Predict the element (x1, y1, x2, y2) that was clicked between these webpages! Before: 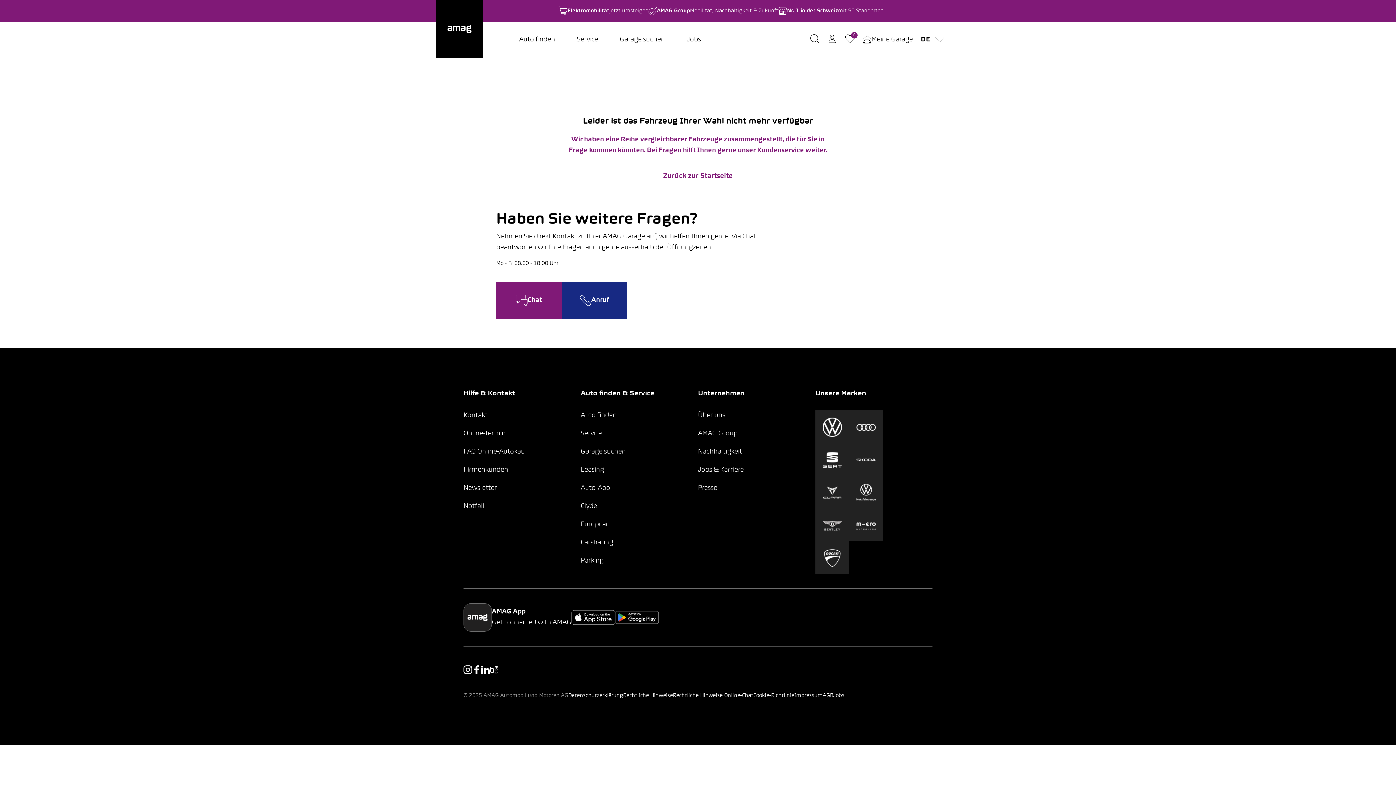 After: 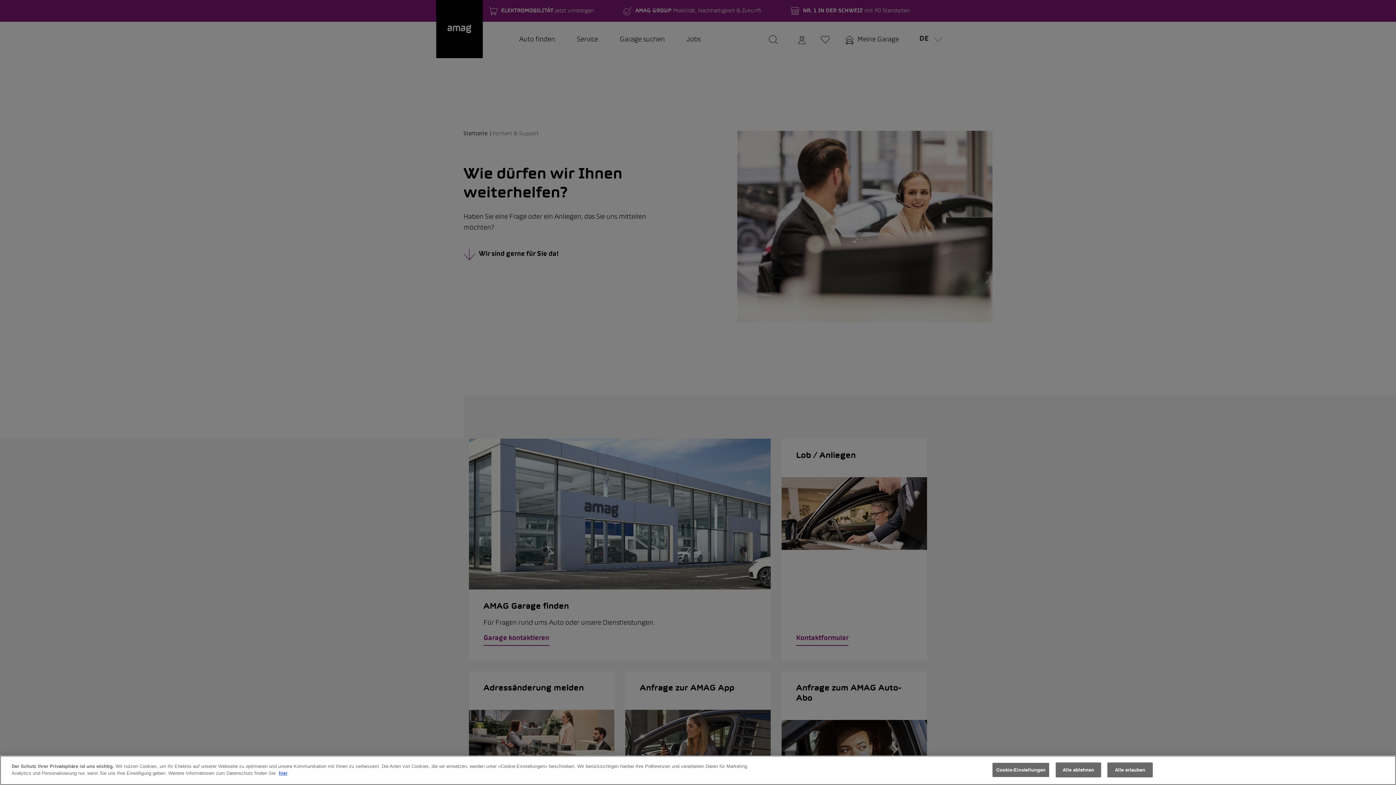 Action: label: Kontakt bbox: (463, 412, 487, 418)